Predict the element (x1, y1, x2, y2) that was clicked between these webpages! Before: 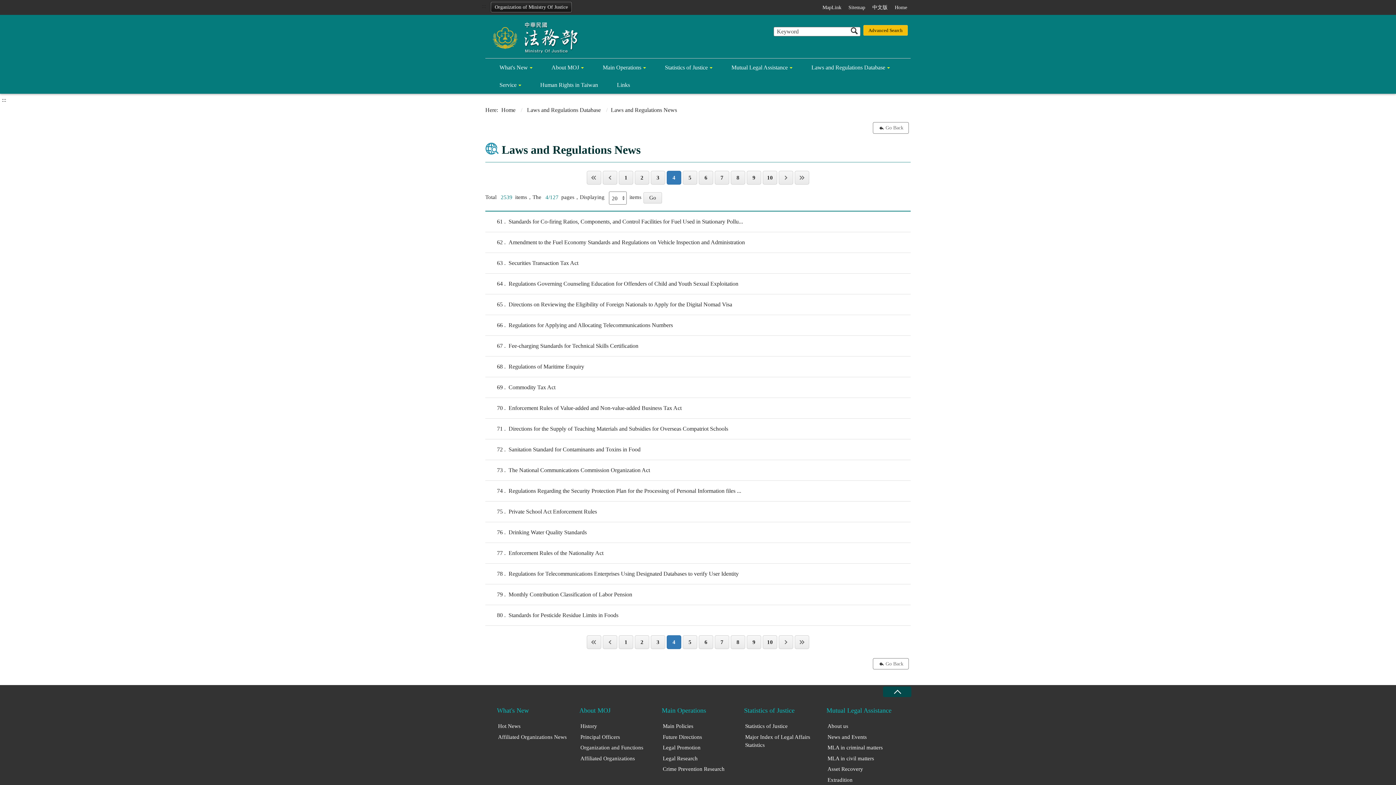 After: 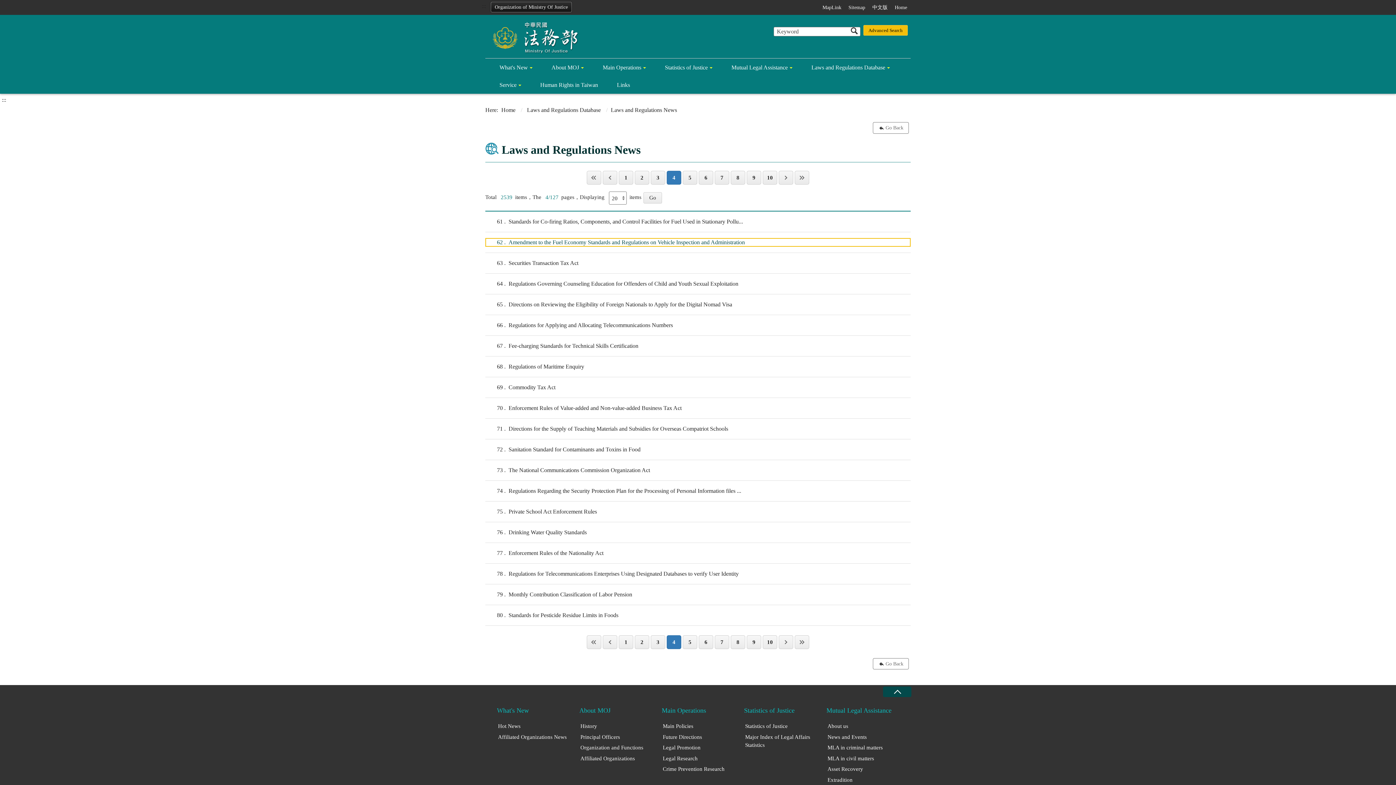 Action: label: 62 
Amendment to the Fuel Economy Standards and Regulations on Vehicle Inspection and Administration bbox: (485, 238, 910, 246)